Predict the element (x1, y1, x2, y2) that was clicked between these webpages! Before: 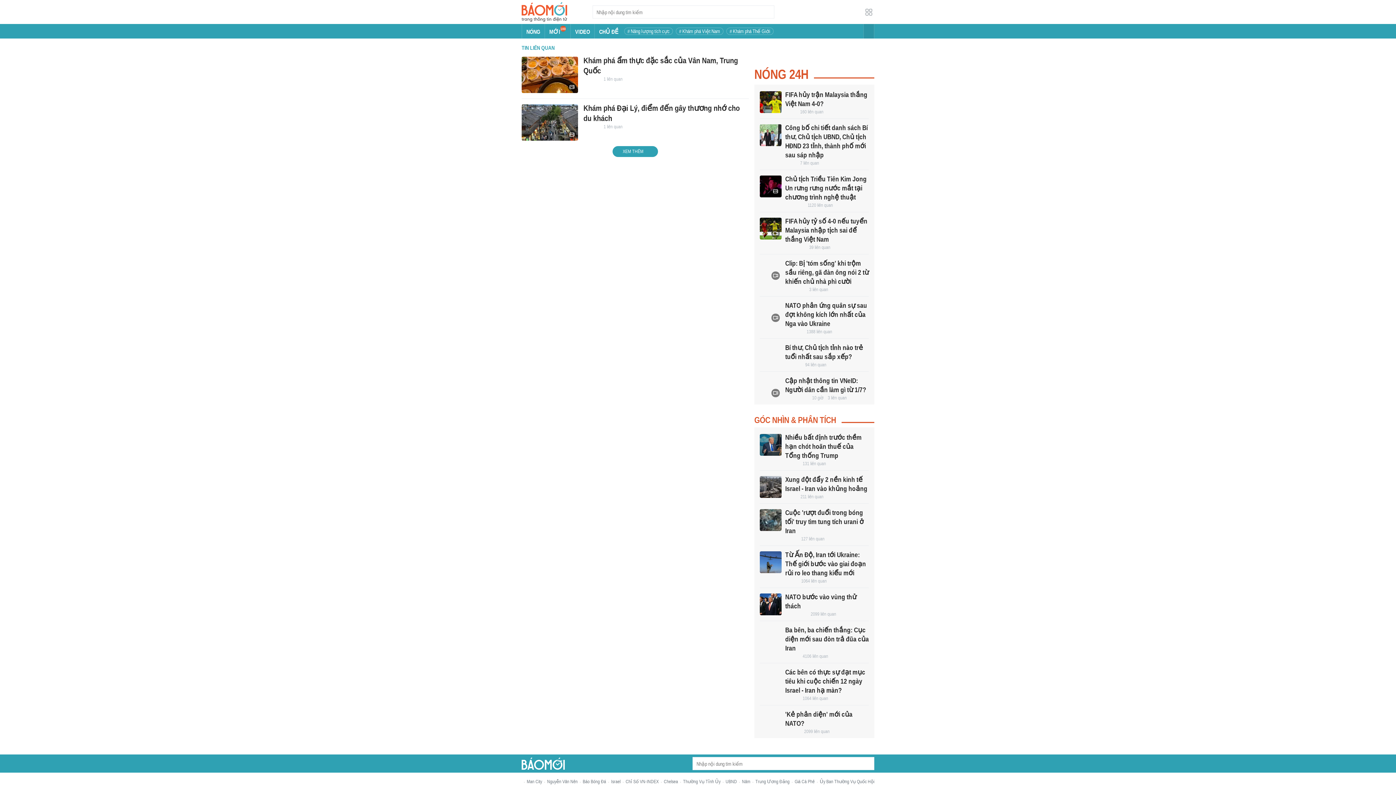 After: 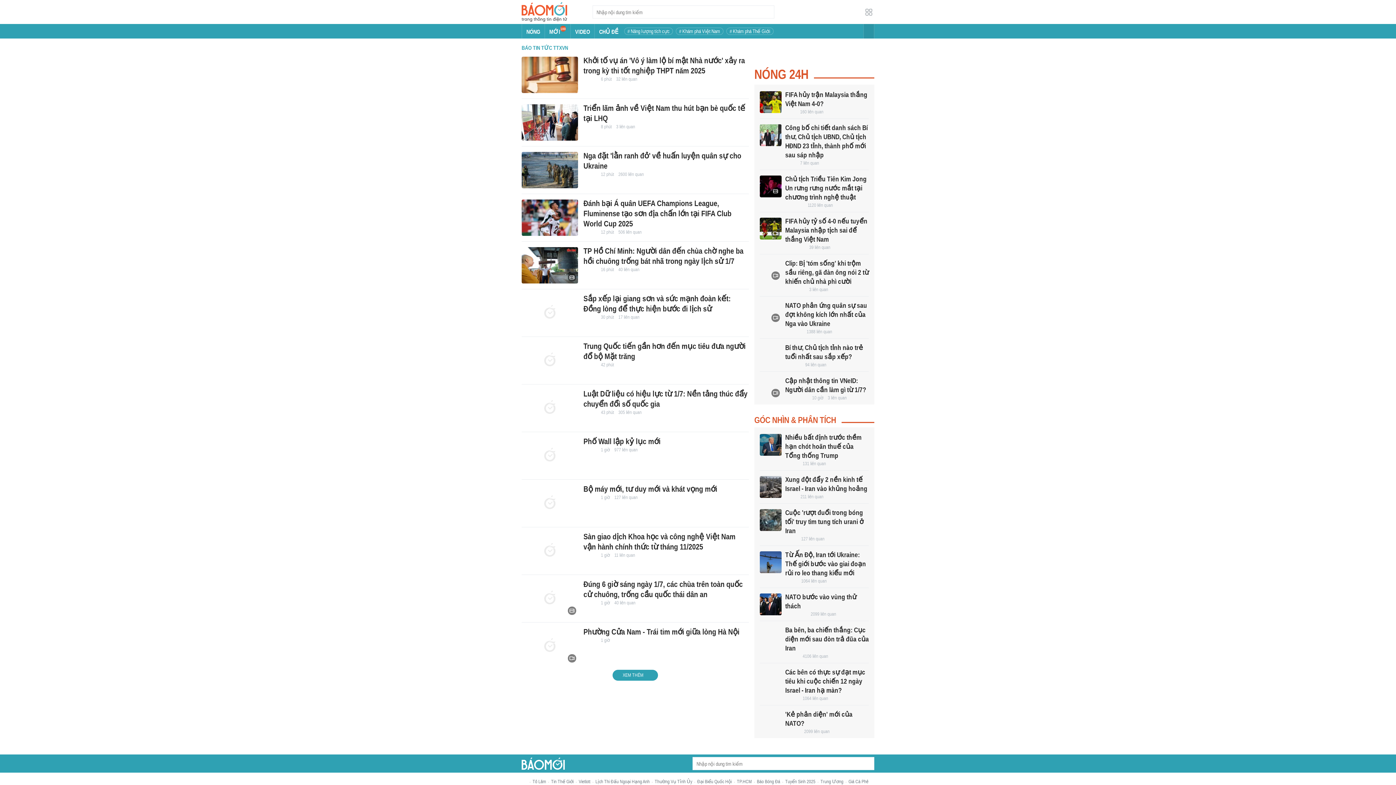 Action: bbox: (785, 461, 798, 466)